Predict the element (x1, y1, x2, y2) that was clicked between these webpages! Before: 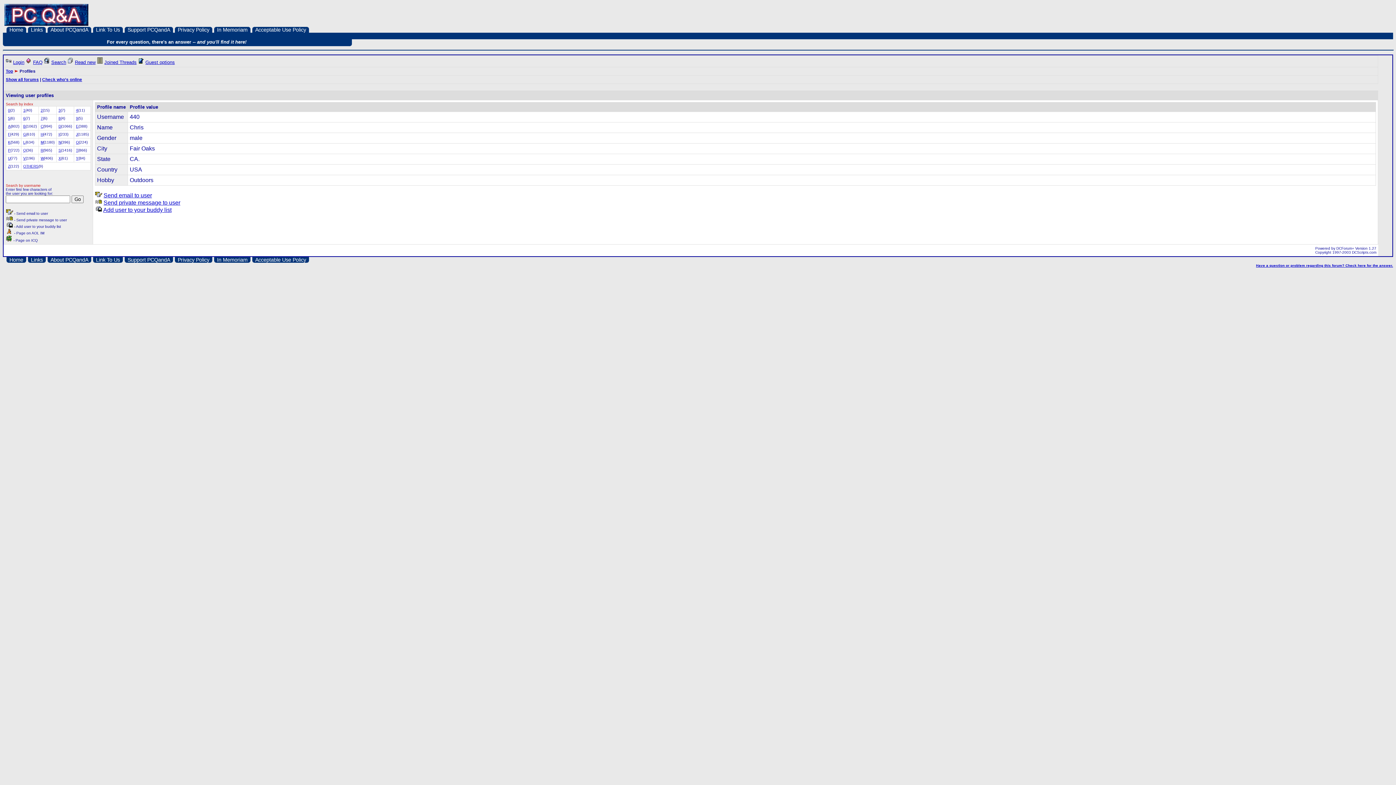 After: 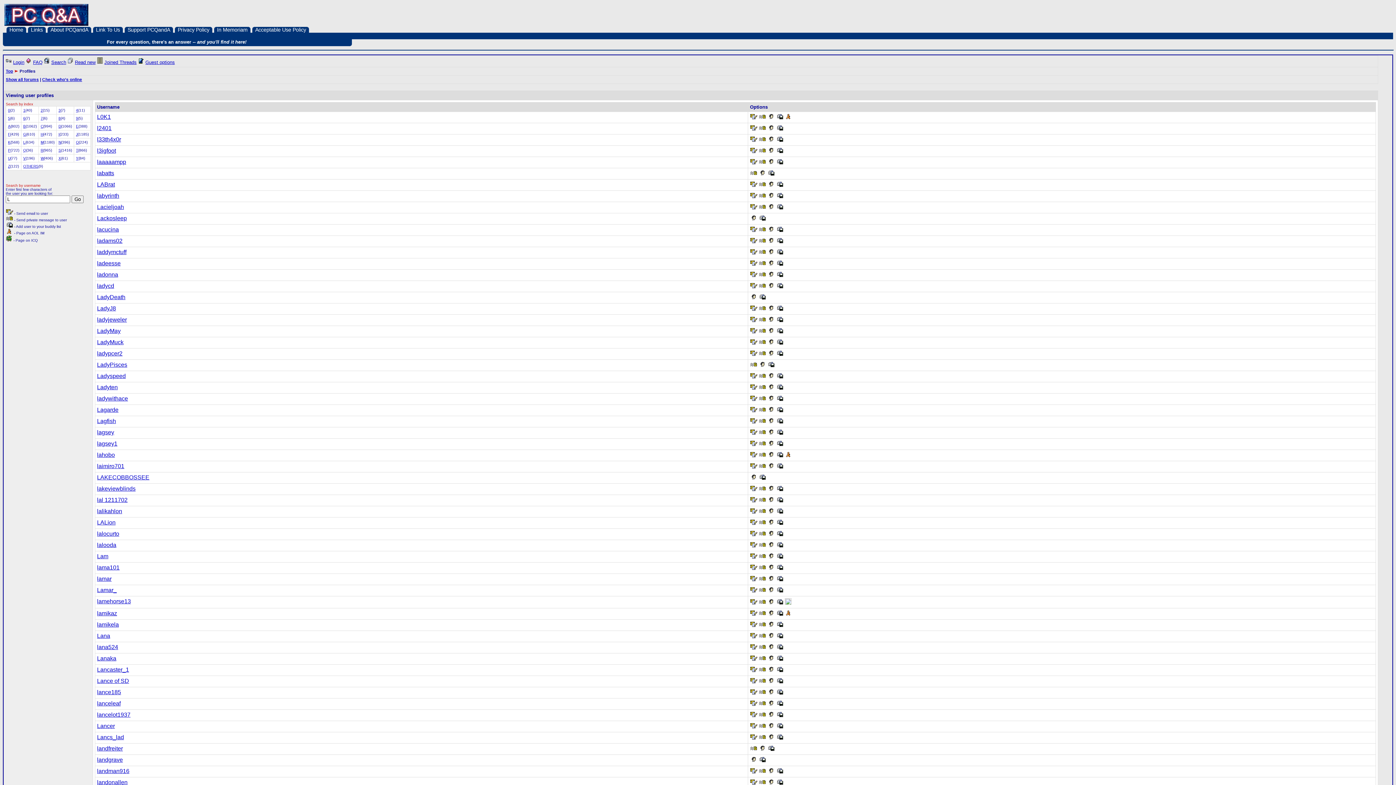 Action: bbox: (23, 140, 25, 144) label: L